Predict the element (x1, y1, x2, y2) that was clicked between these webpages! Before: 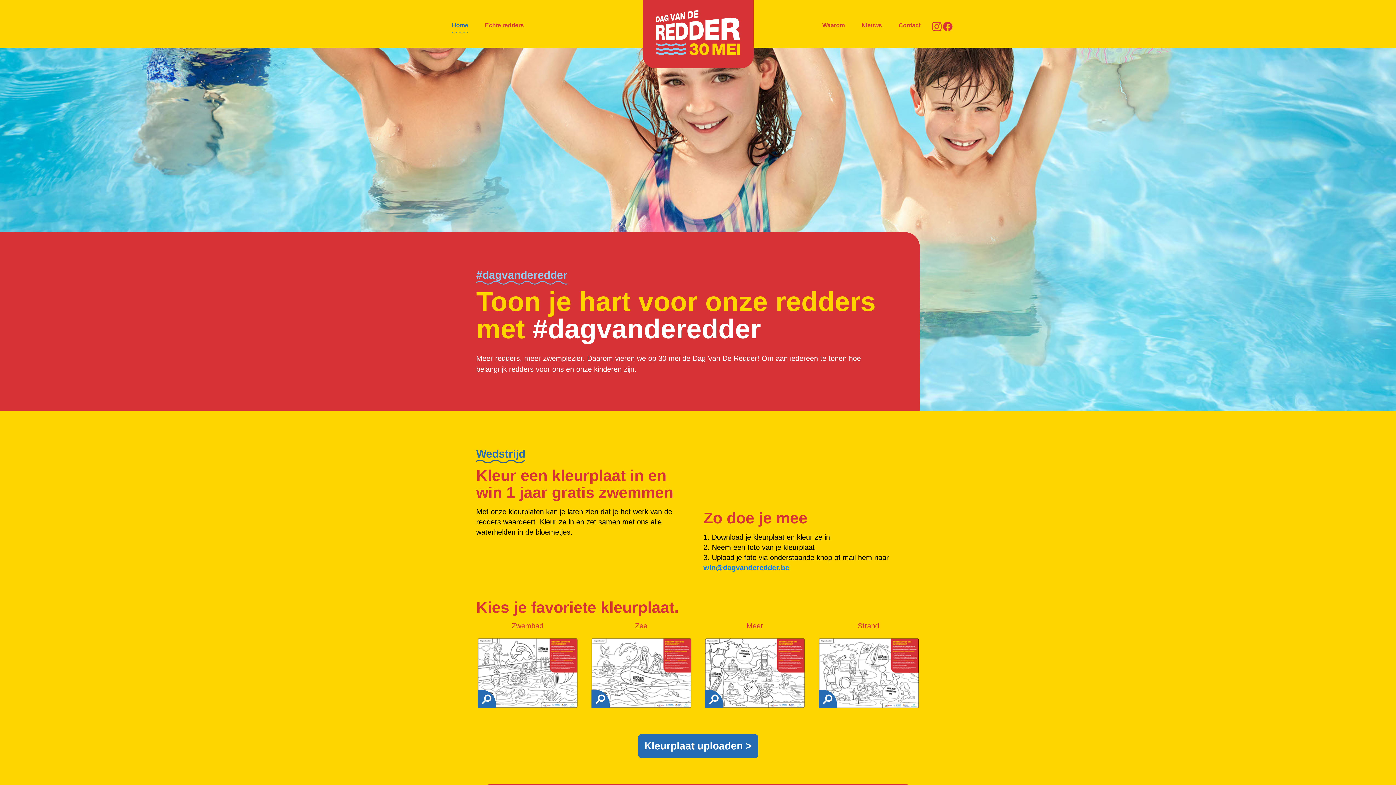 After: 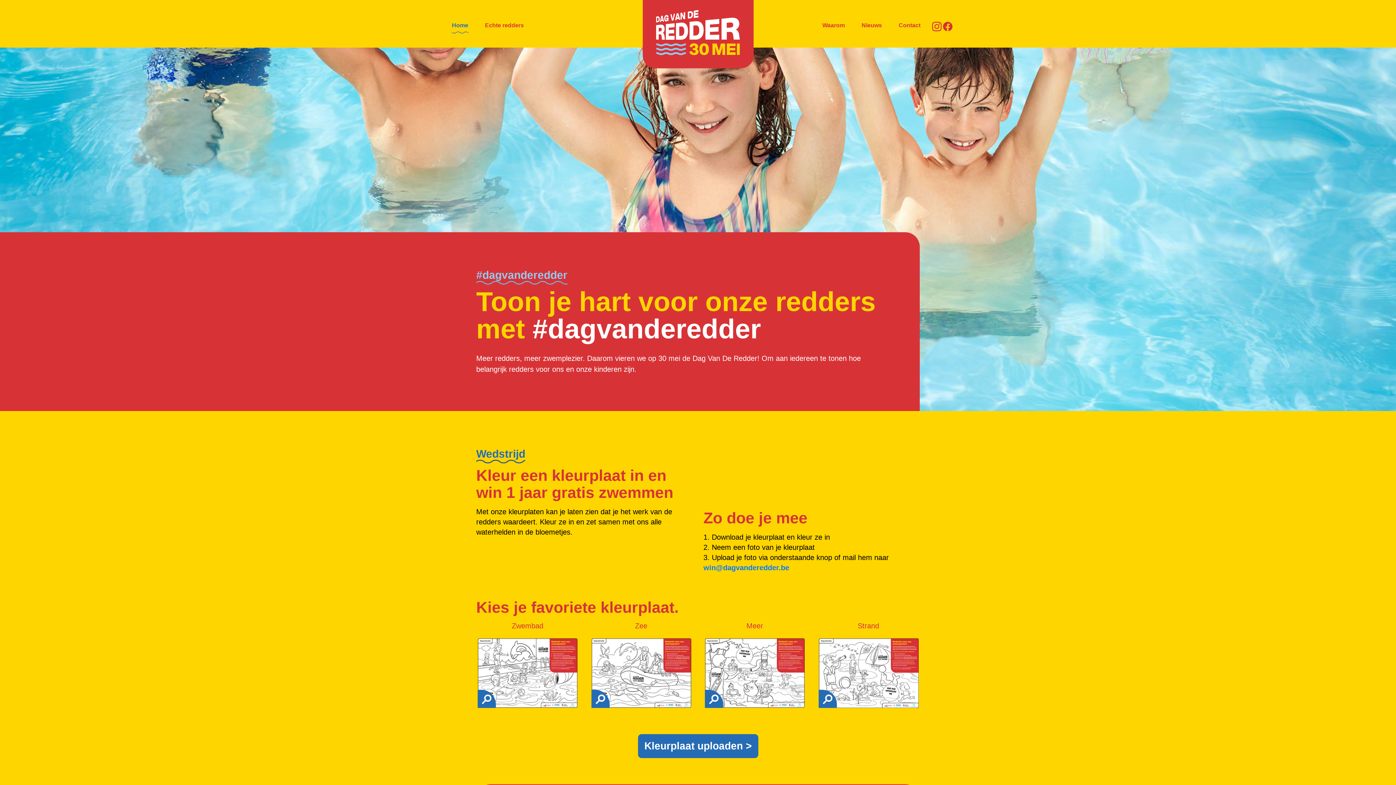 Action: label: Home bbox: (452, 21, 468, 33)